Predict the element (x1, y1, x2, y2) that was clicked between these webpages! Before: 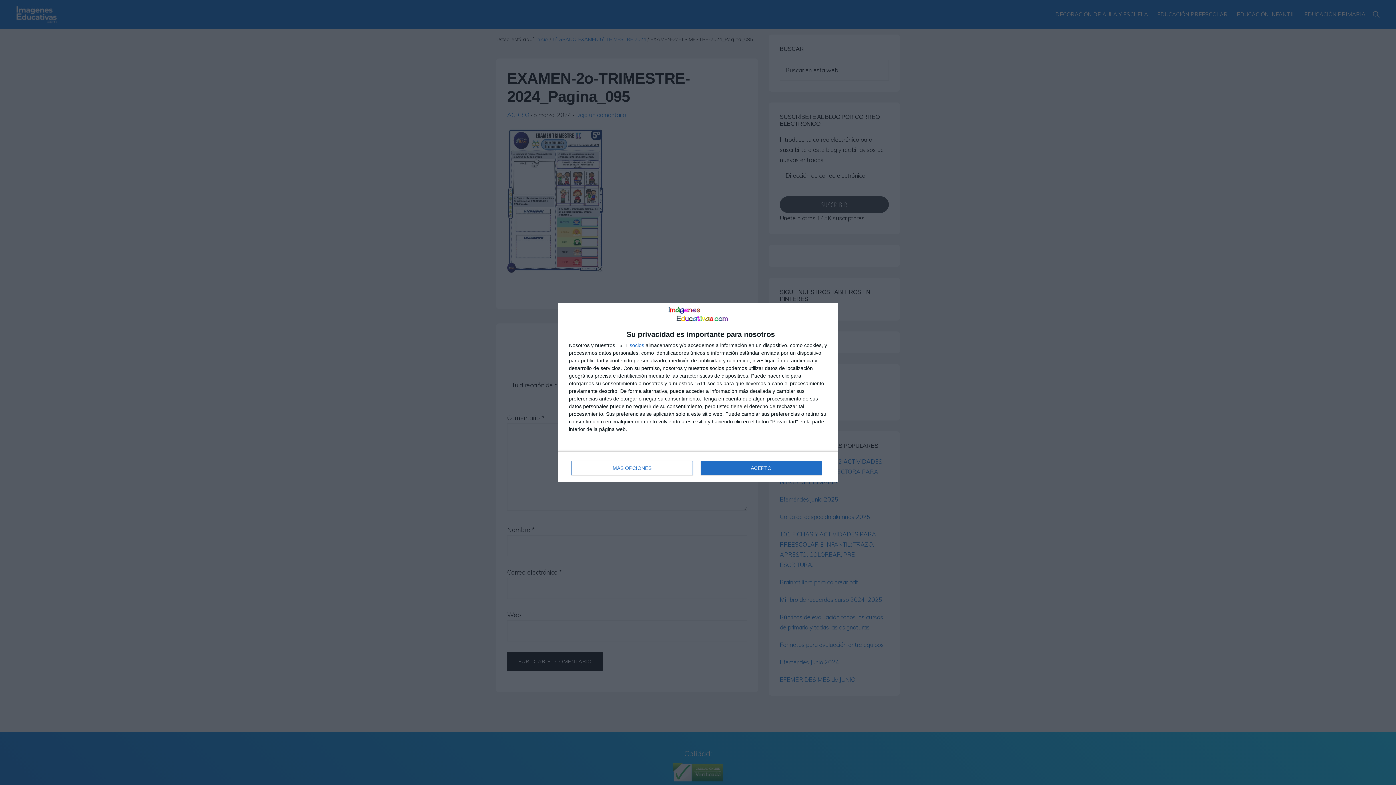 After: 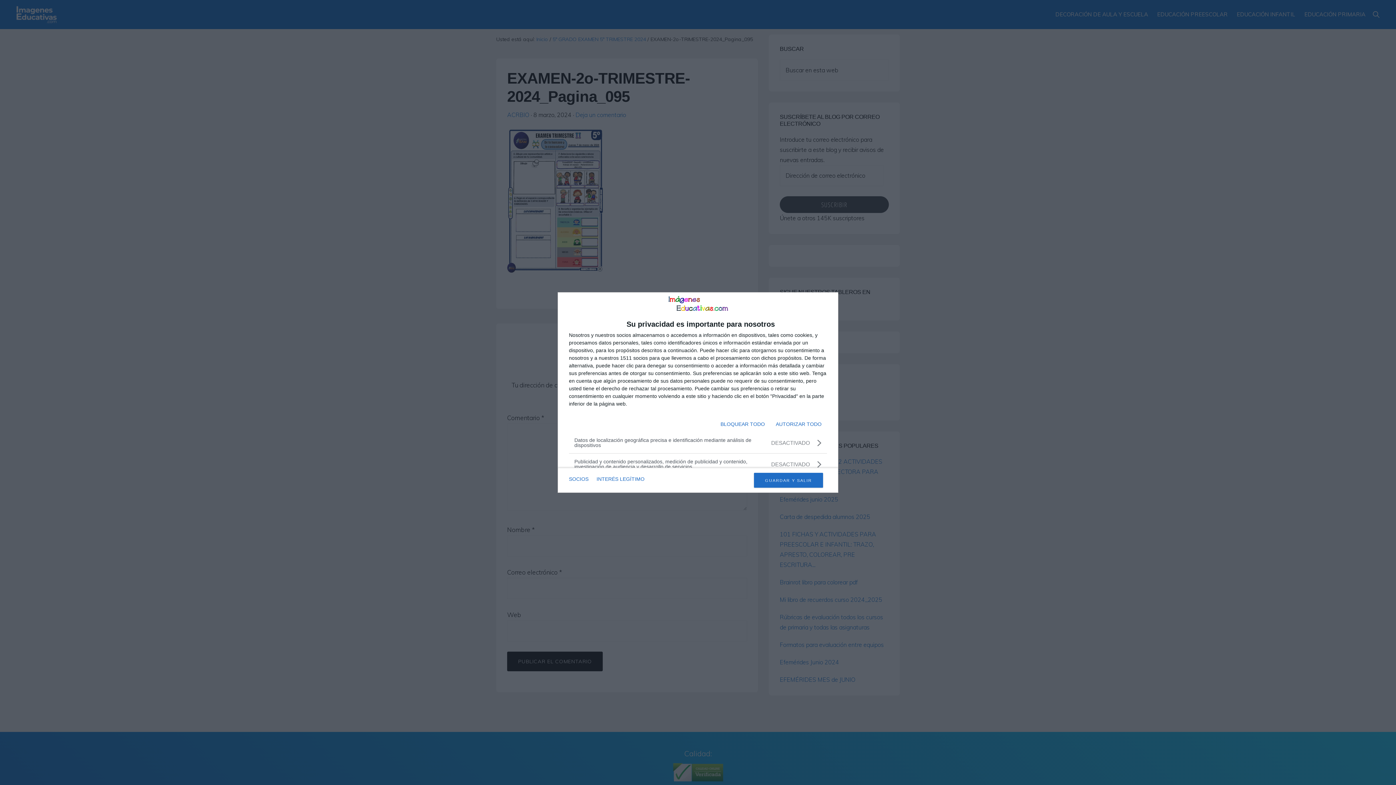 Action: label: MÁS OPCIONES bbox: (571, 461, 692, 475)